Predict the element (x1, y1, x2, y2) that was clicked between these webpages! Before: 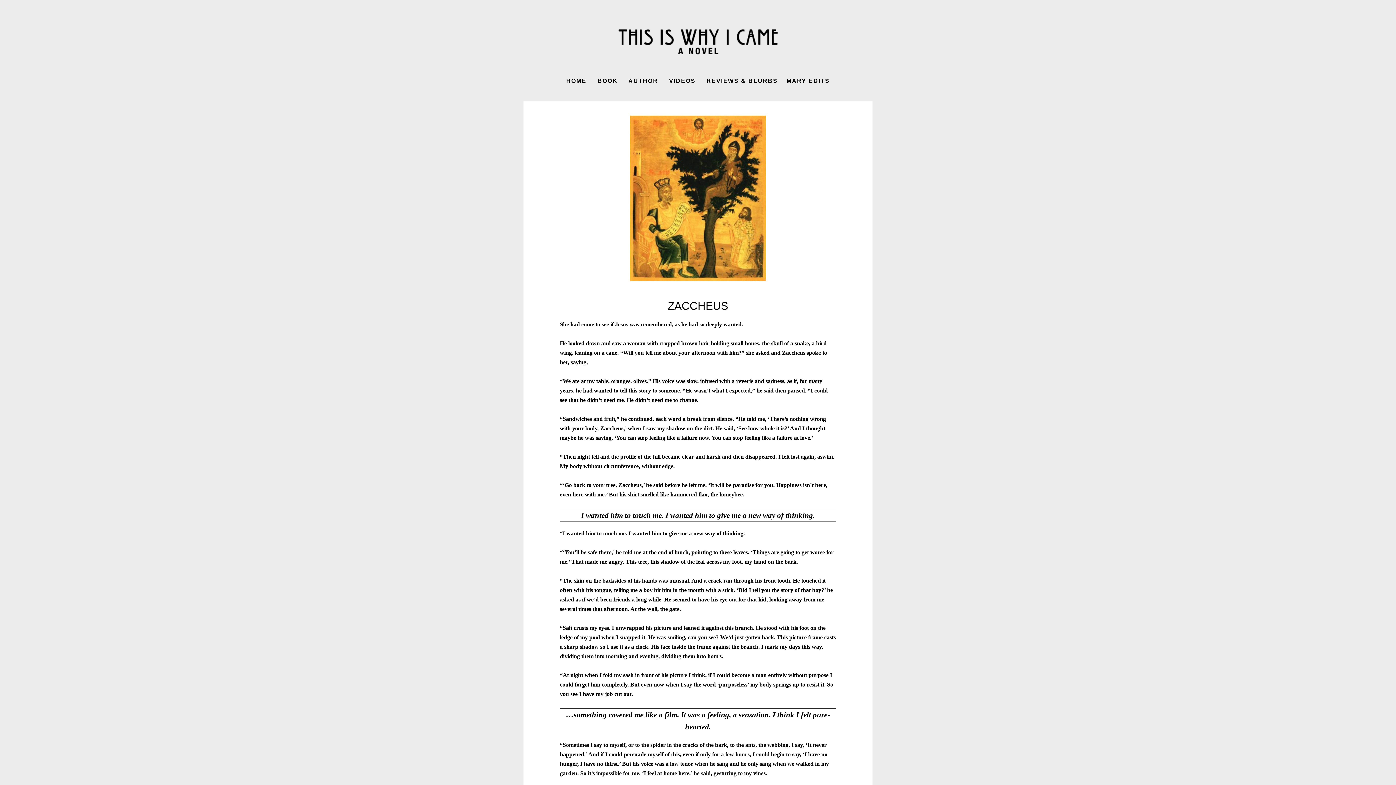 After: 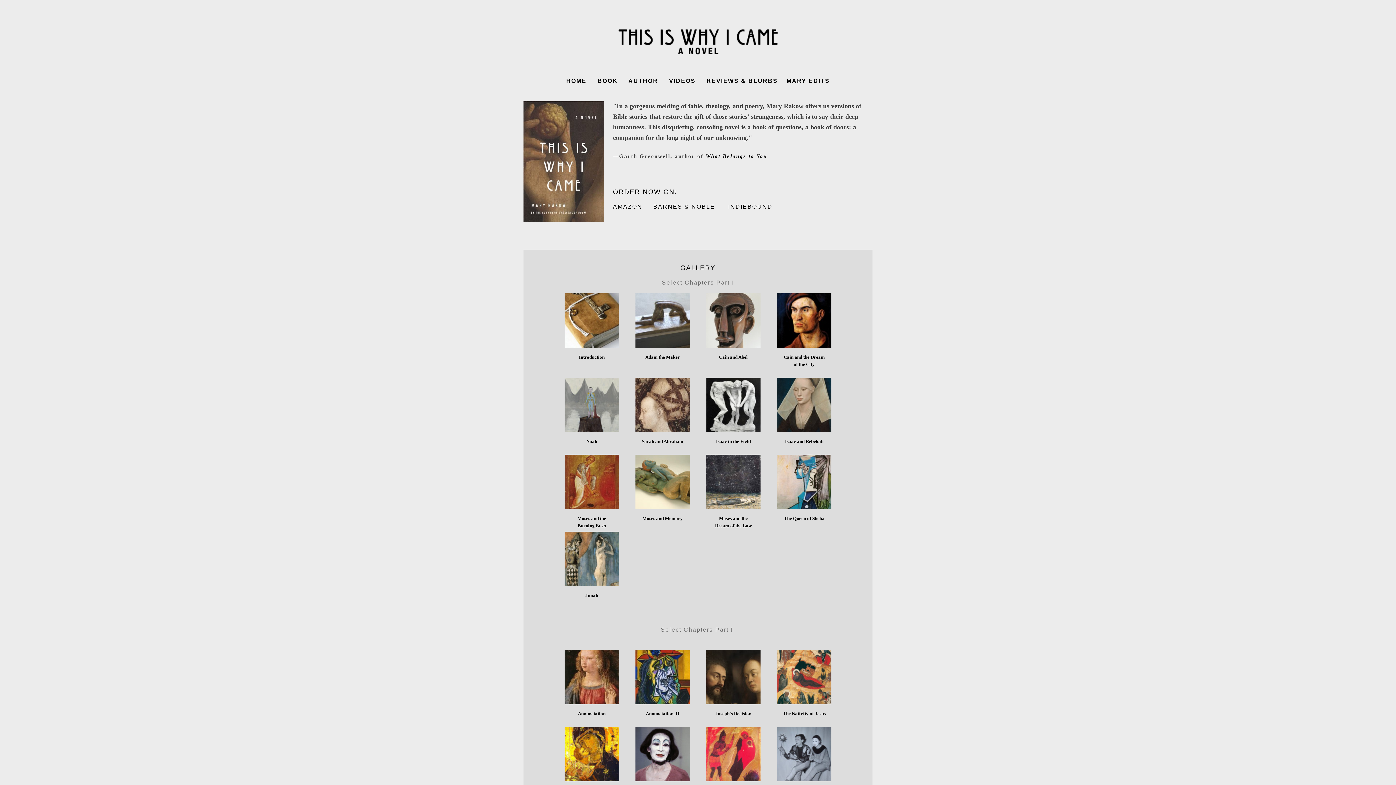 Action: bbox: (615, 50, 780, 56)